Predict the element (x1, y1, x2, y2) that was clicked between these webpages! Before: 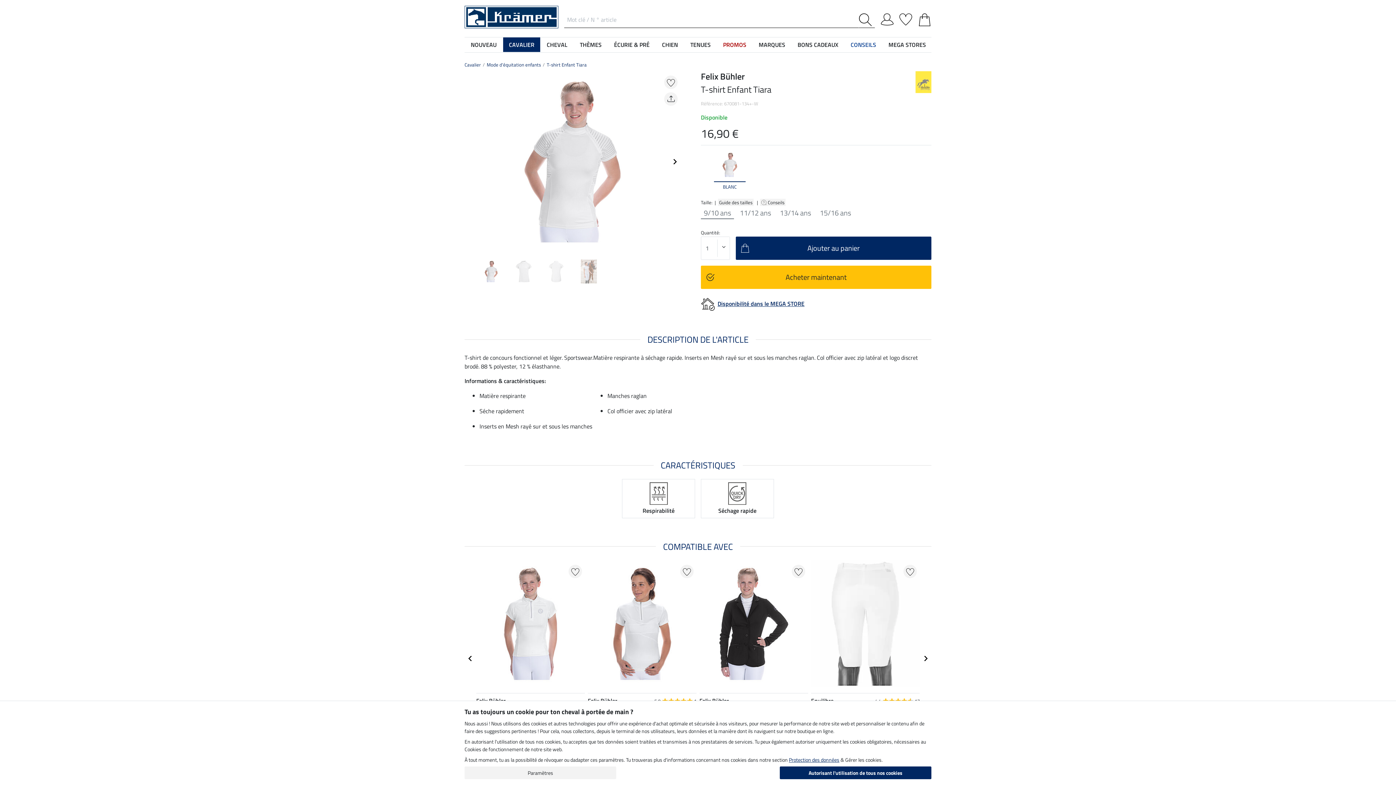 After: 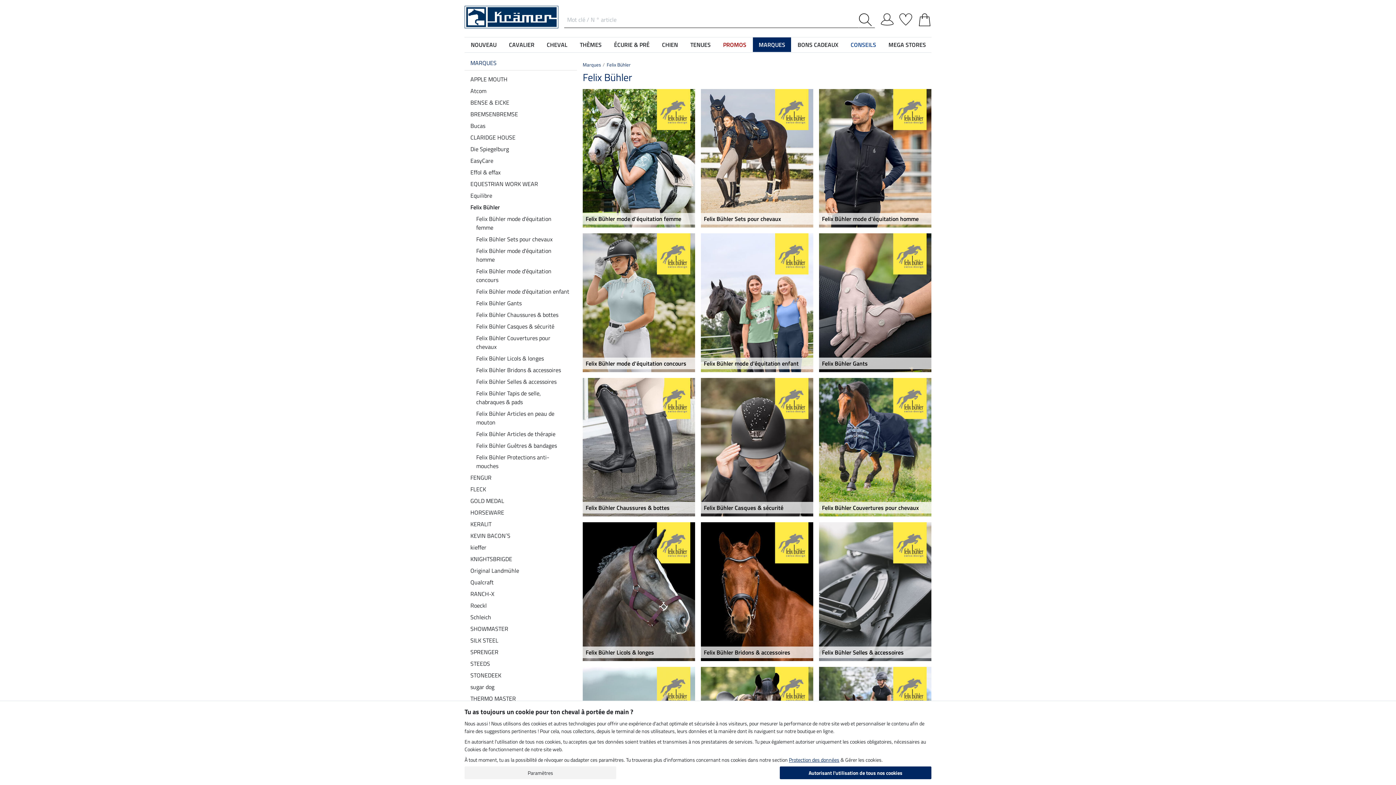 Action: bbox: (891, 77, 931, 85)